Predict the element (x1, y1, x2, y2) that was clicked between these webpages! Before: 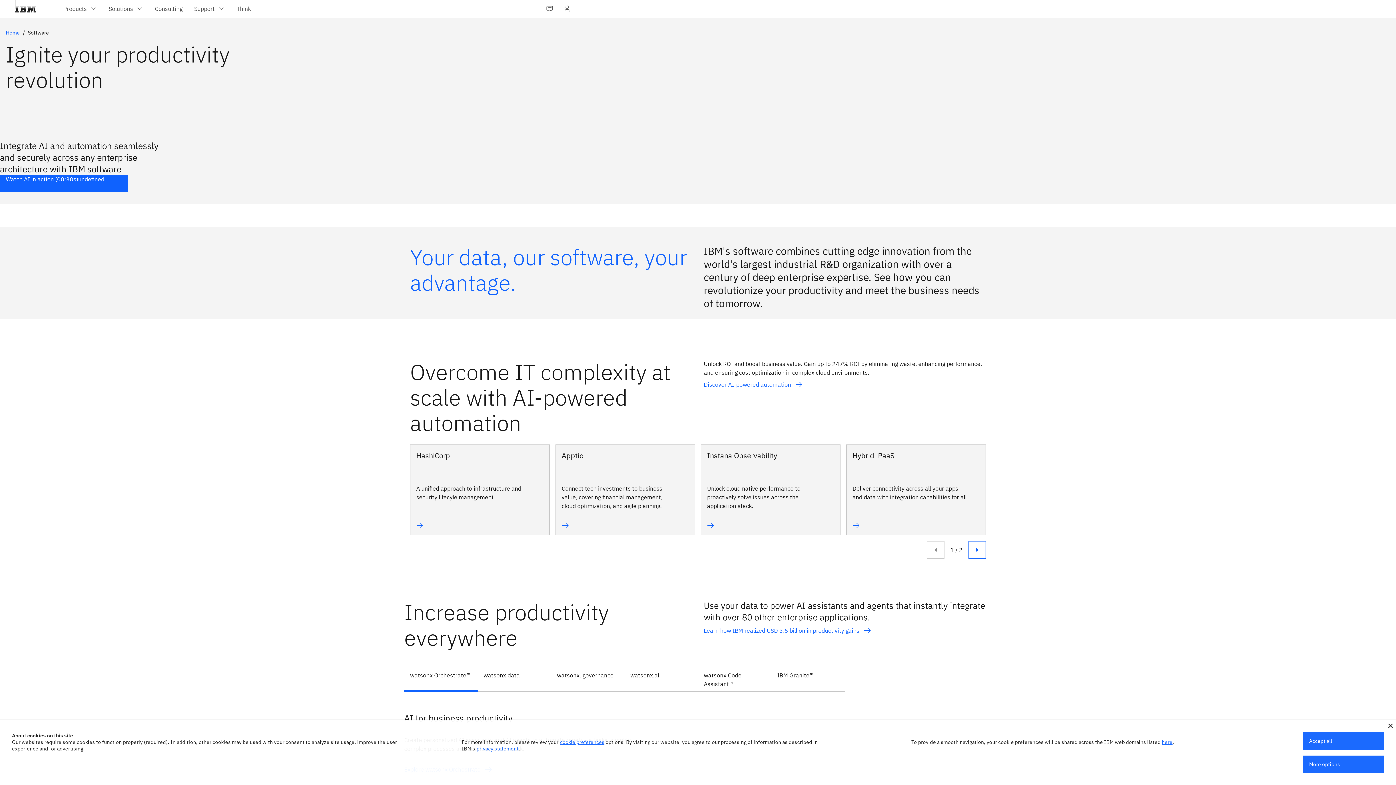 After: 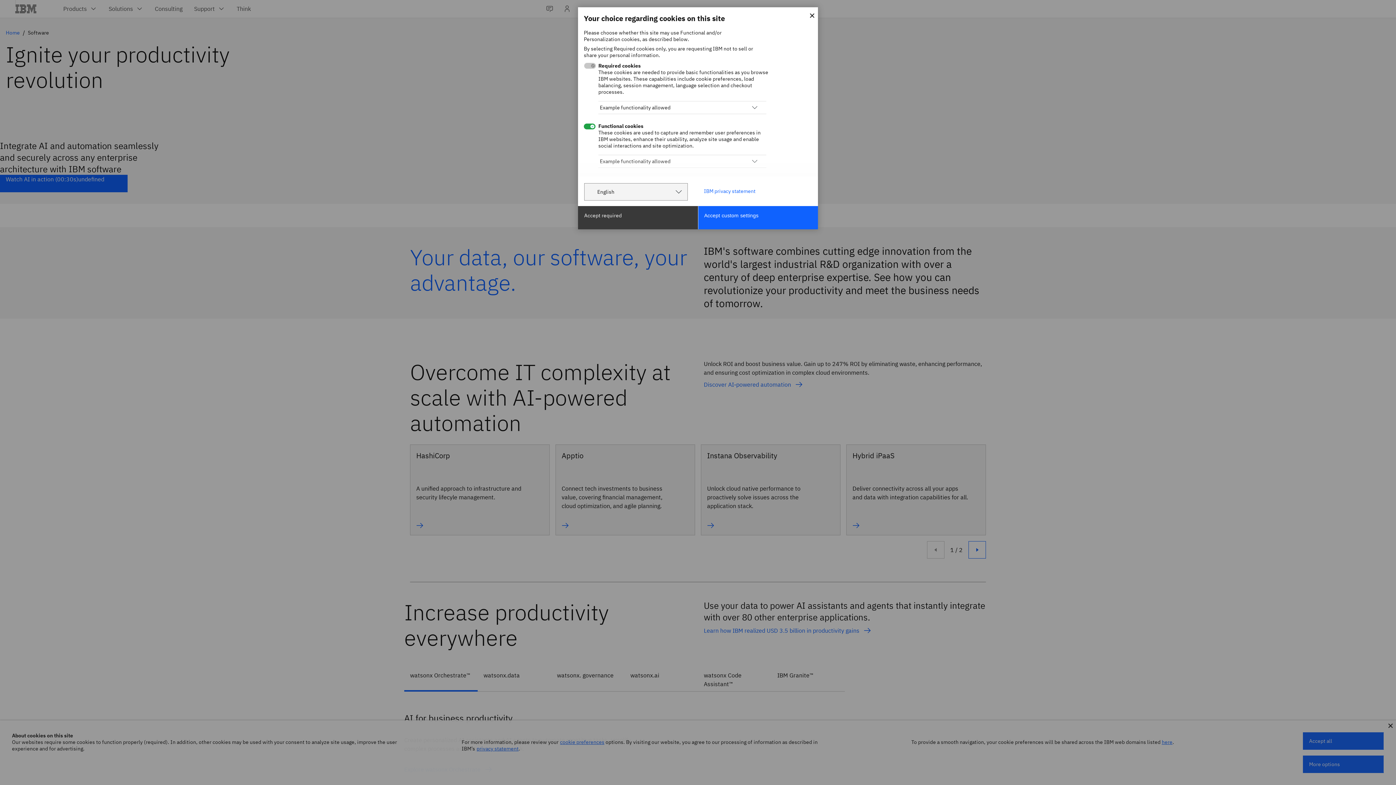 Action: bbox: (1303, 756, 1384, 773) label: More options